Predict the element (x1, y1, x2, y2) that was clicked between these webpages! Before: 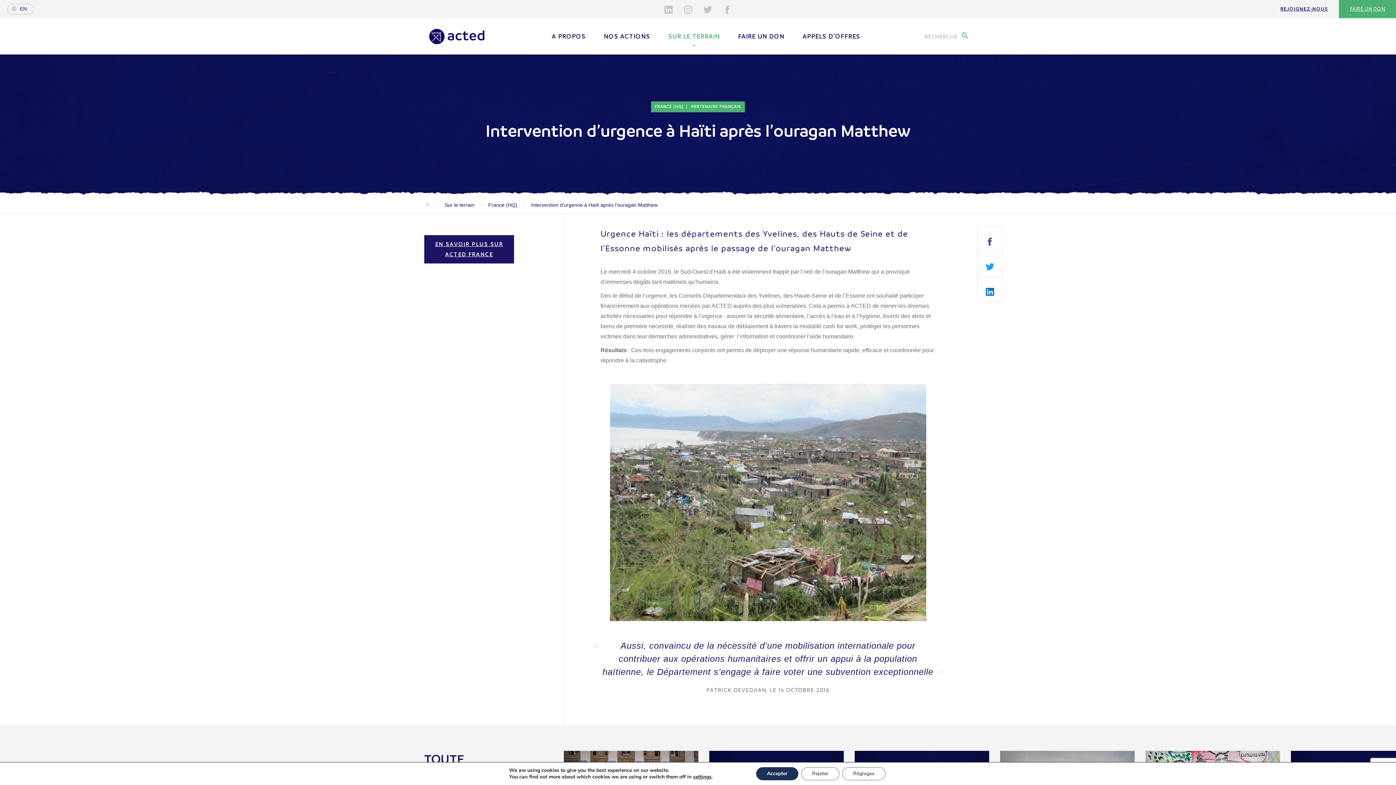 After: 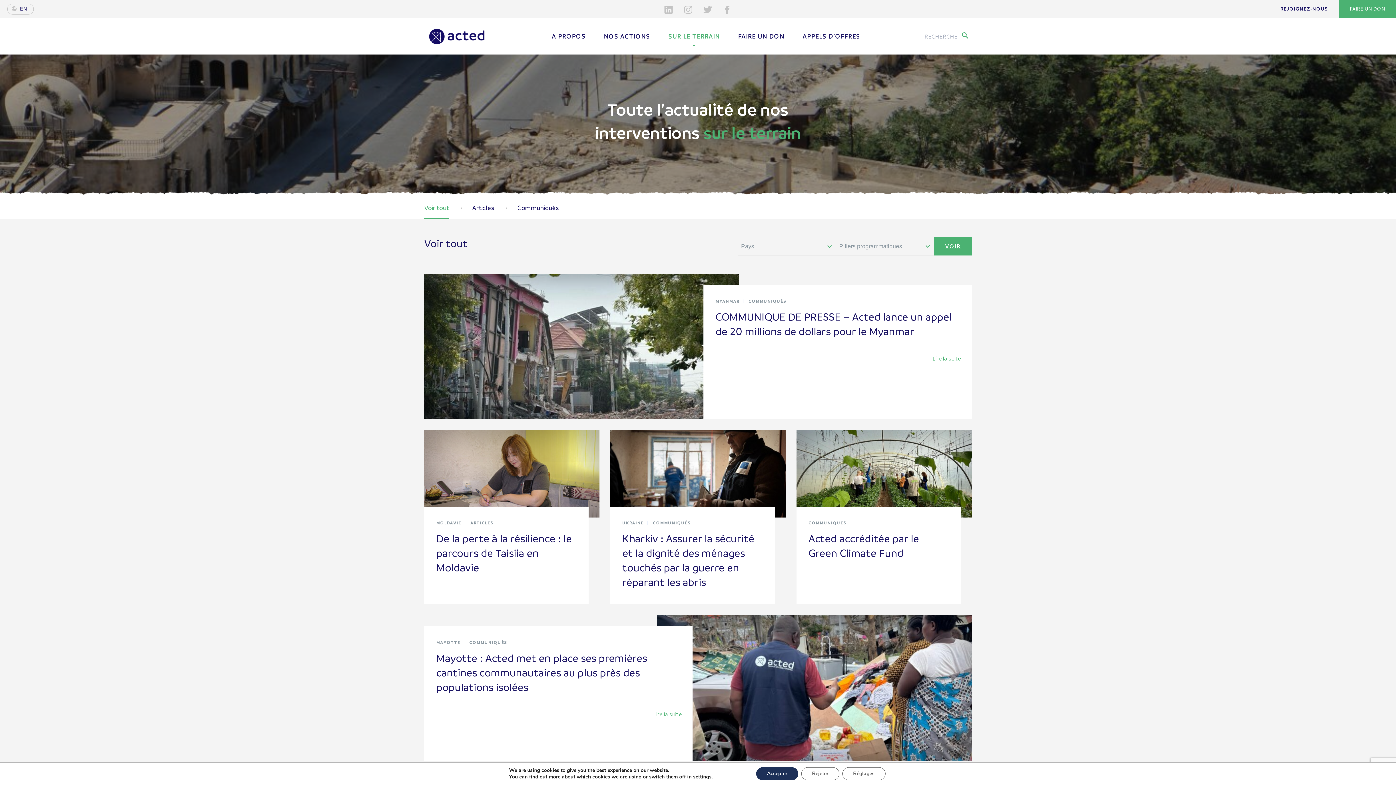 Action: bbox: (668, 18, 720, 54) label: SUR LE TERRAIN